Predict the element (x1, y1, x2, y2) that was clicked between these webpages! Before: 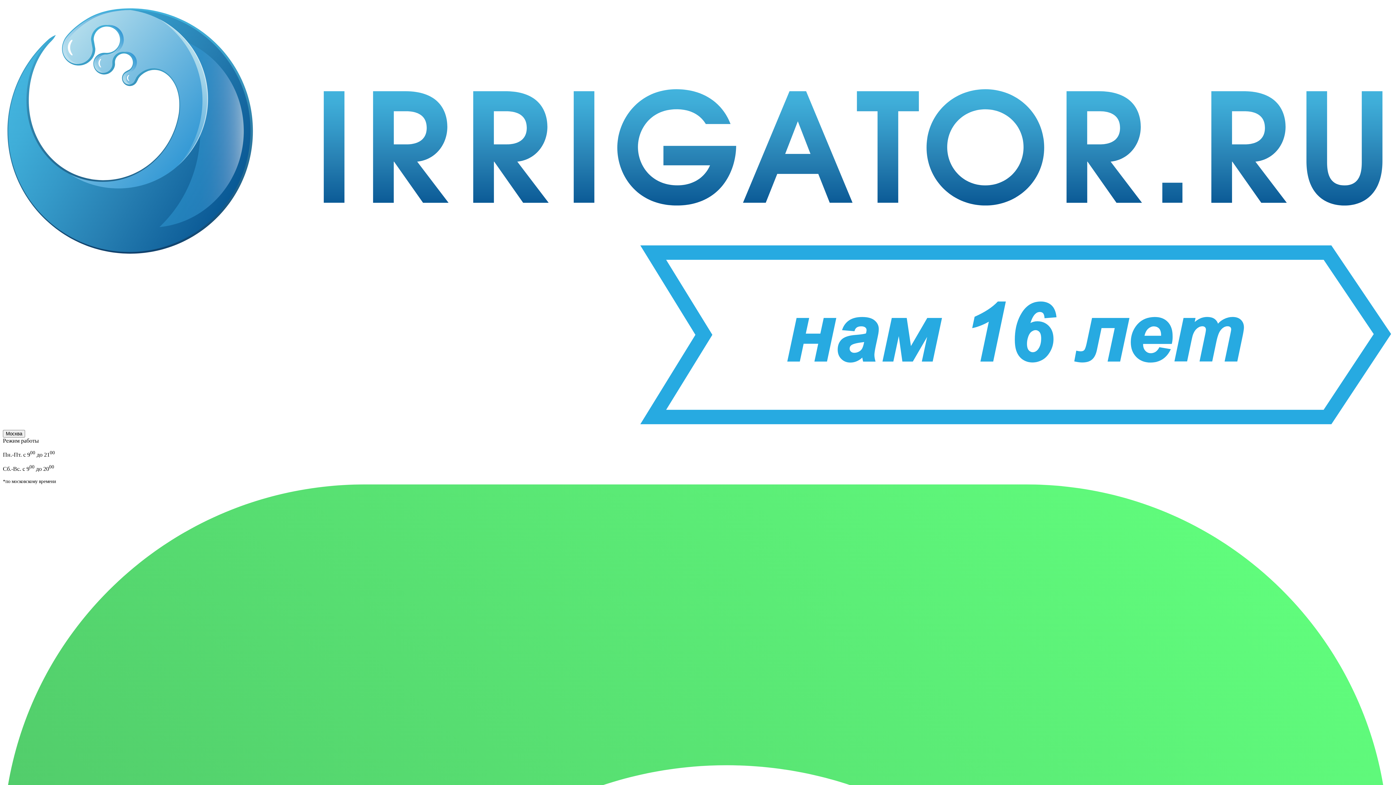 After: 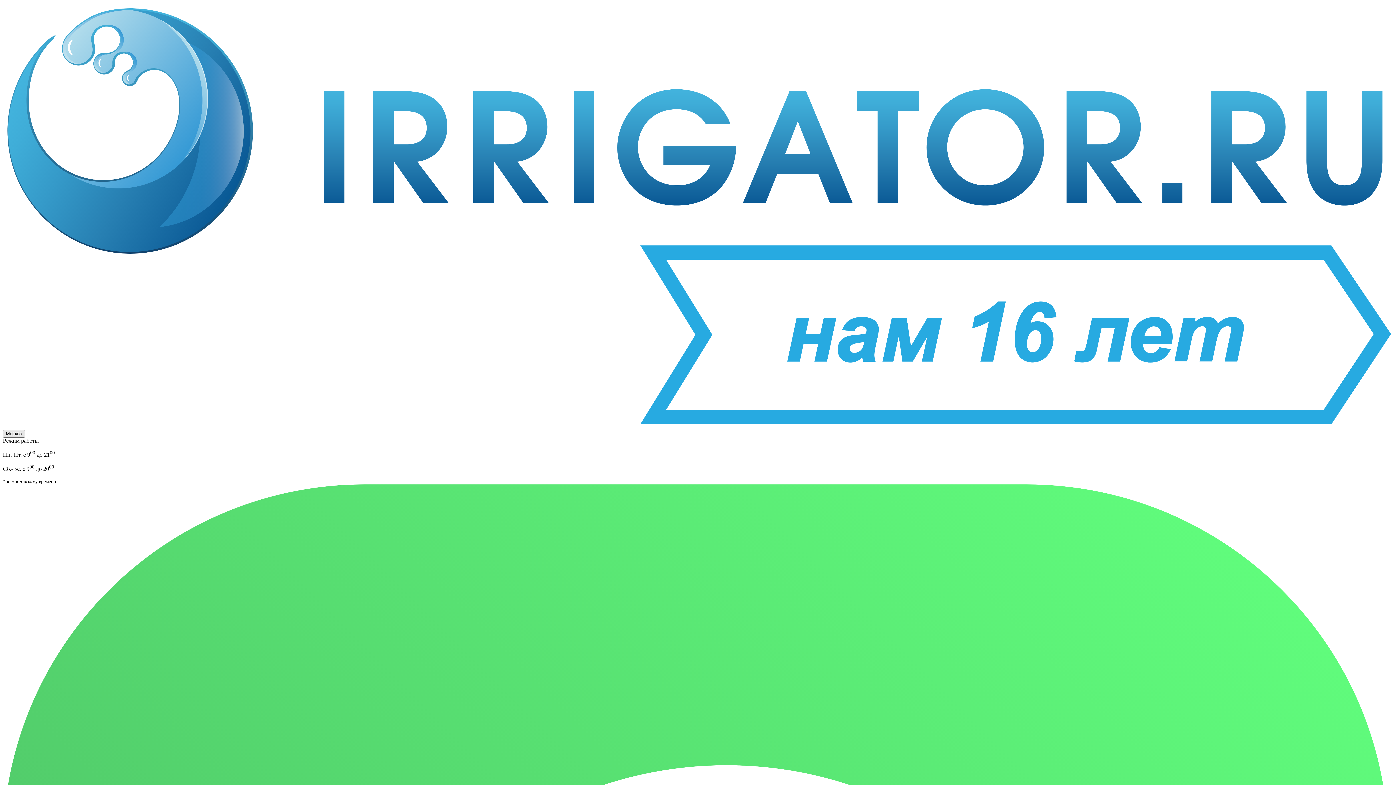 Action: label: Москва bbox: (2, 430, 25, 437)